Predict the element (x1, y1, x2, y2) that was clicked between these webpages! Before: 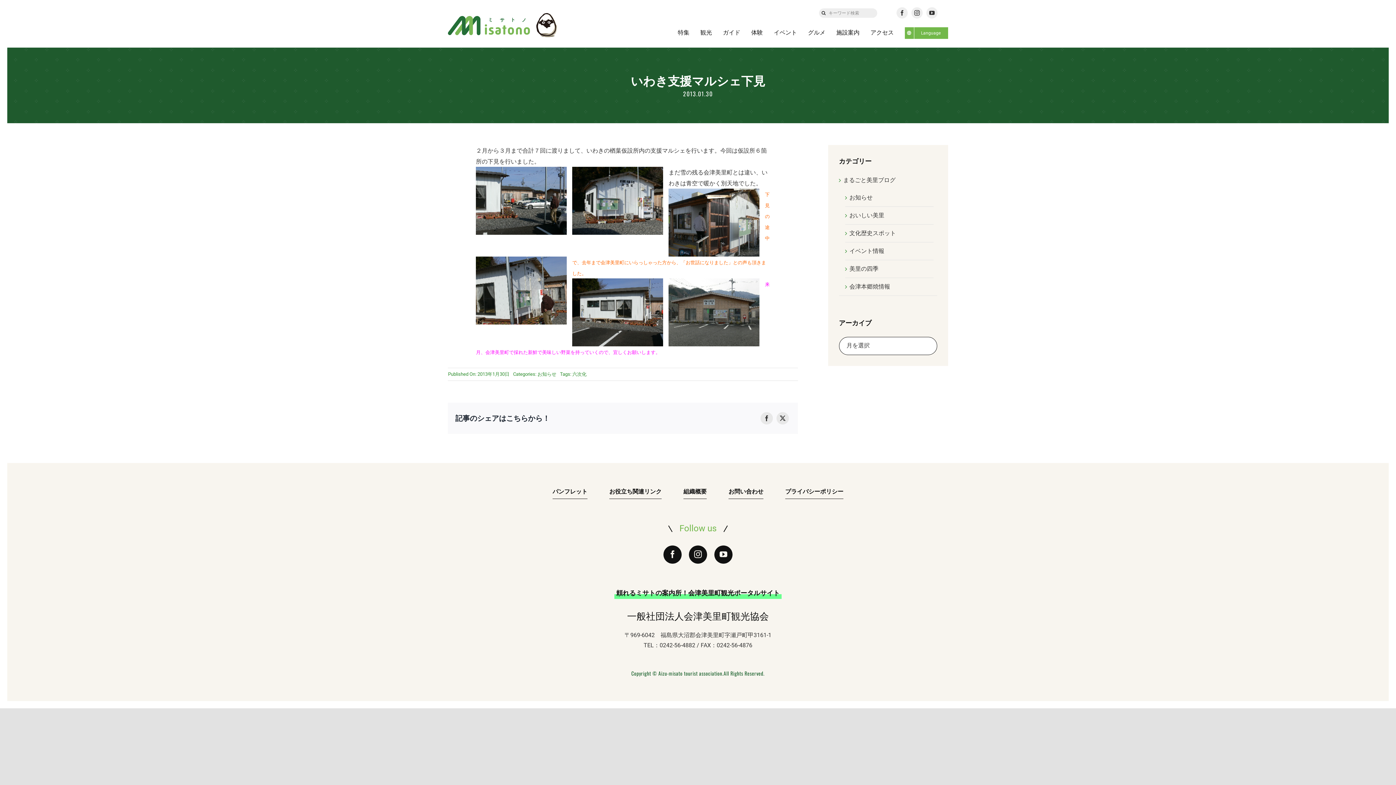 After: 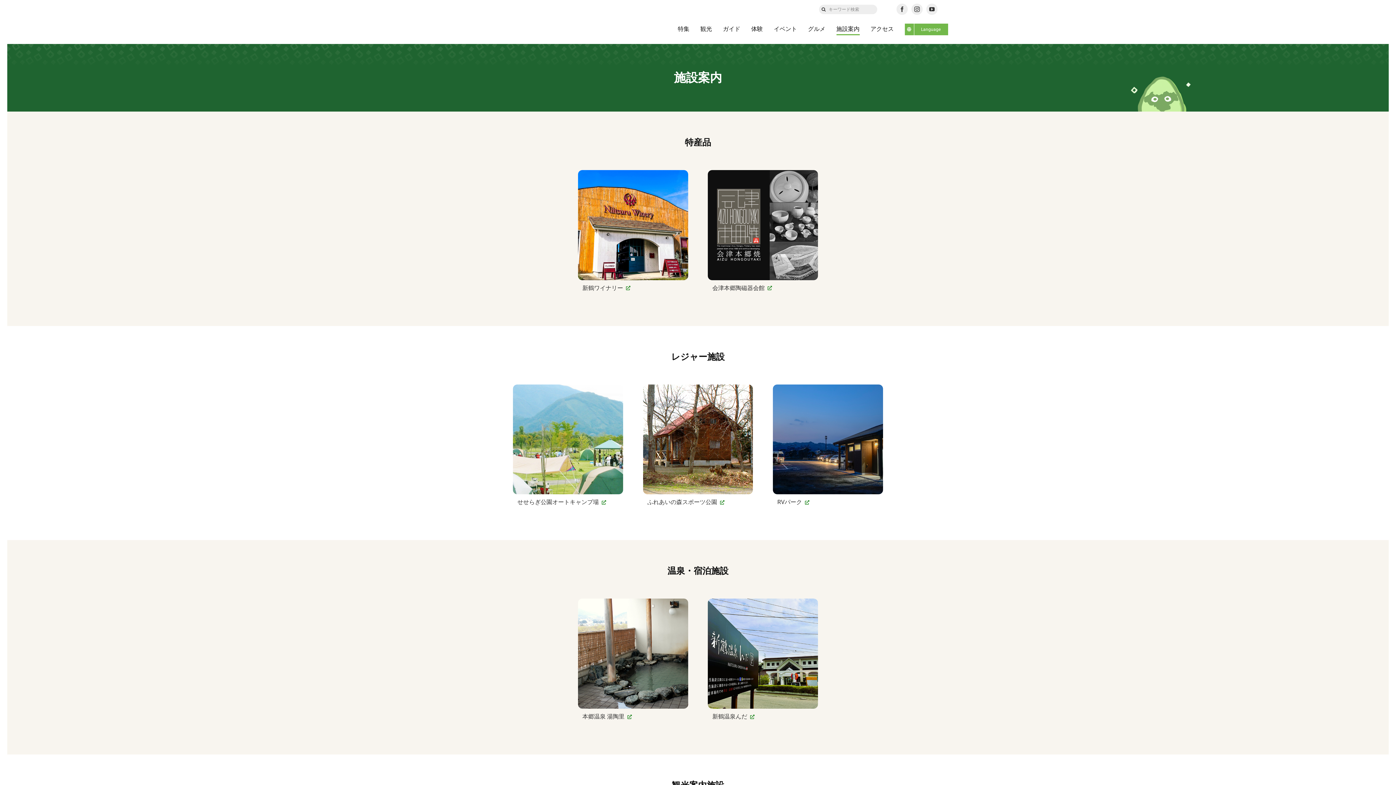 Action: label: 施設案内 bbox: (836, 27, 859, 38)